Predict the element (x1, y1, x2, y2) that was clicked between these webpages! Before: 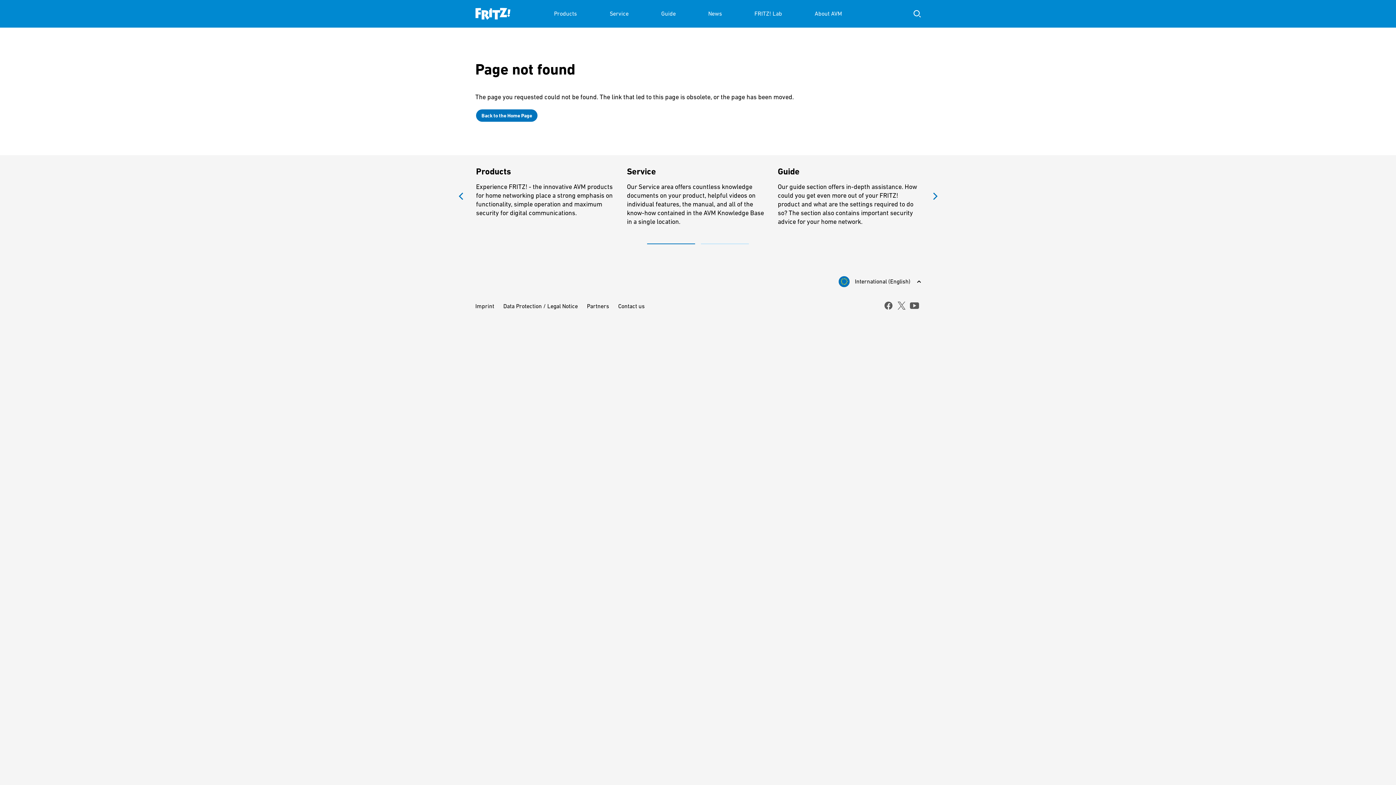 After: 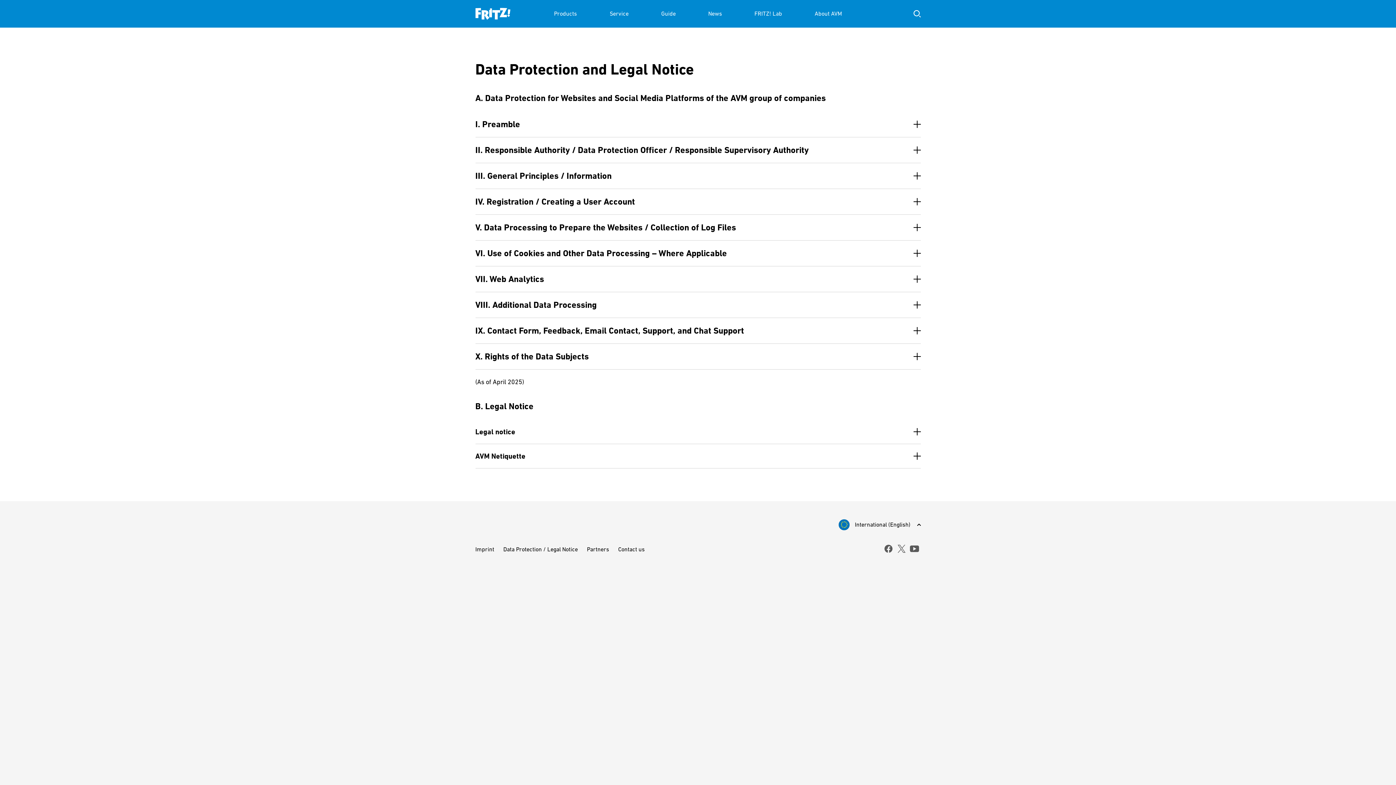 Action: bbox: (503, 302, 578, 309) label: Data Protection / Legal Notice